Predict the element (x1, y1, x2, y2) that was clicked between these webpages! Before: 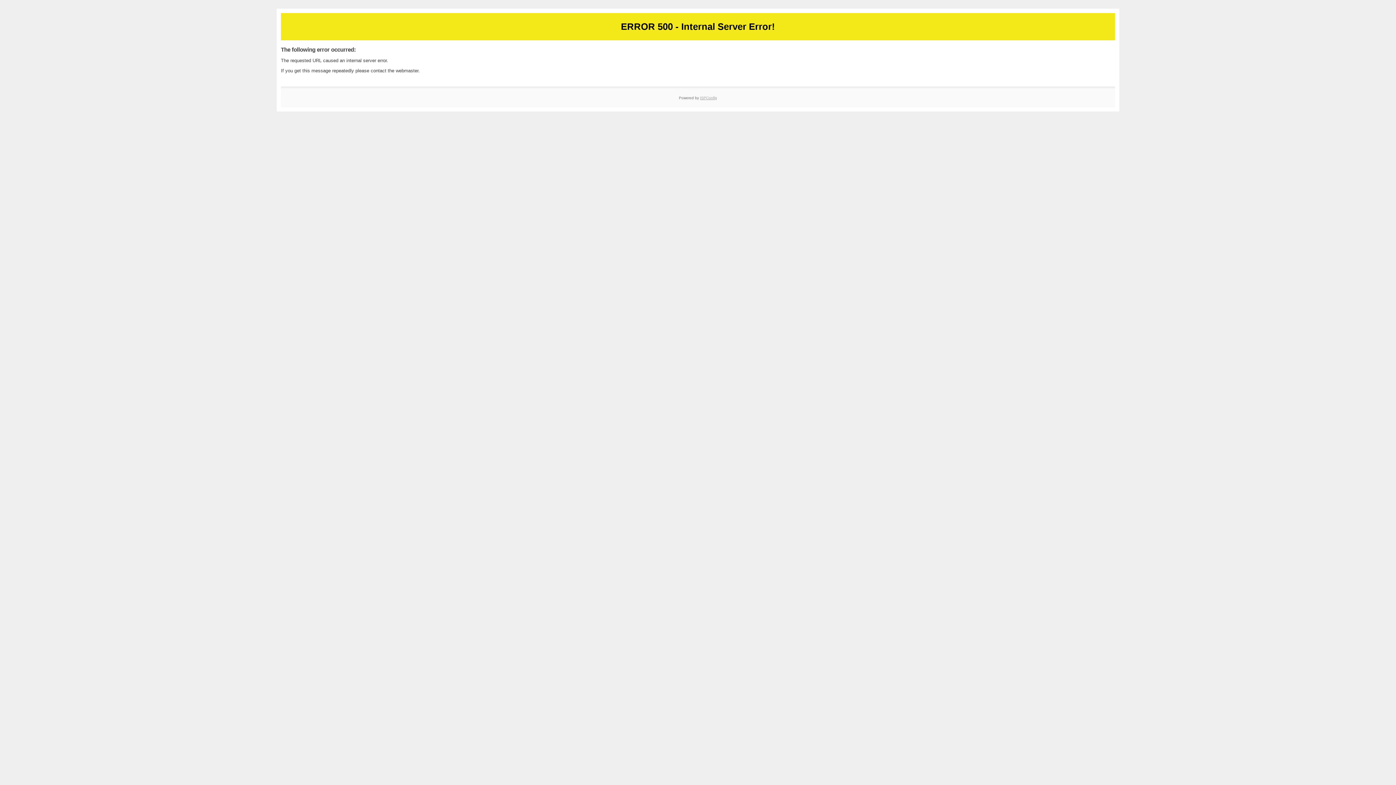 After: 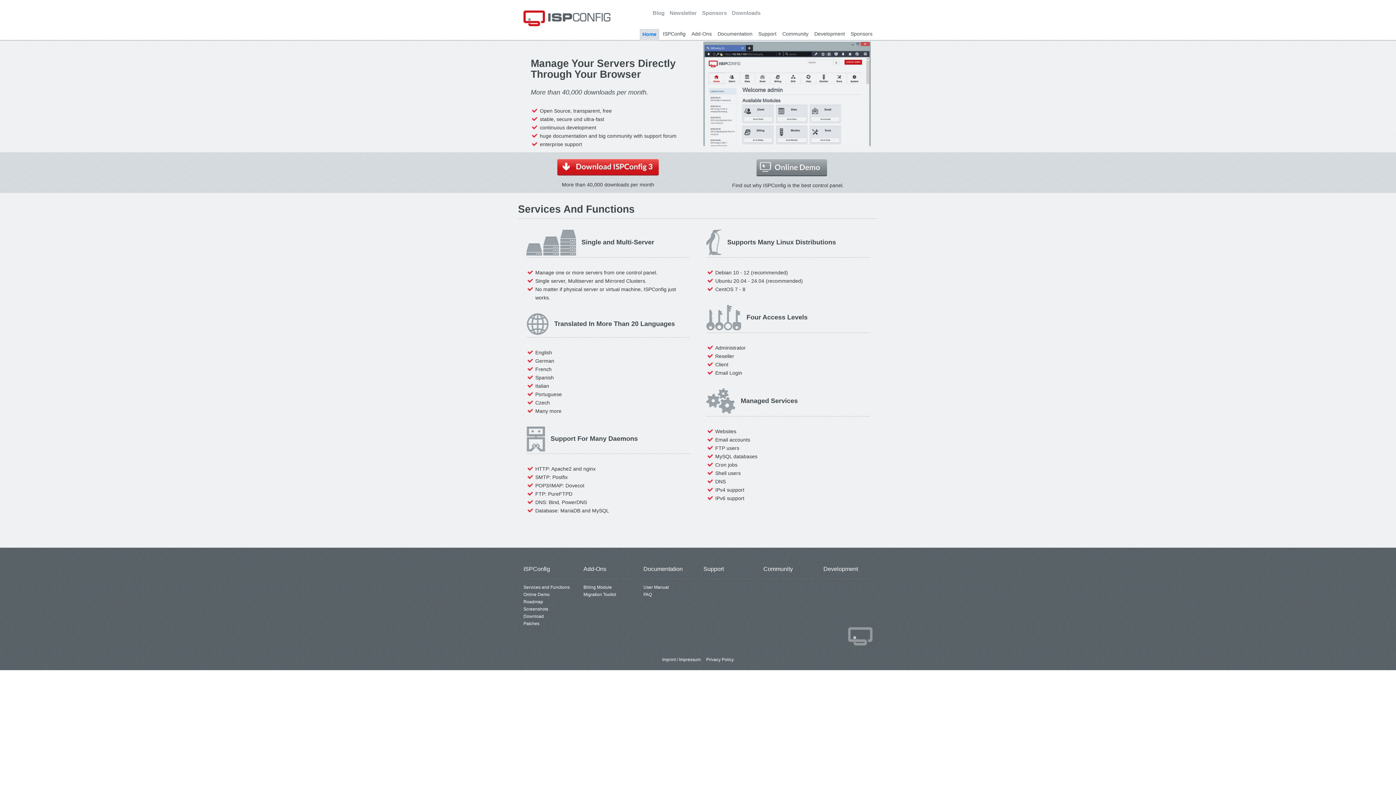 Action: label: ISPConfig bbox: (700, 95, 717, 99)